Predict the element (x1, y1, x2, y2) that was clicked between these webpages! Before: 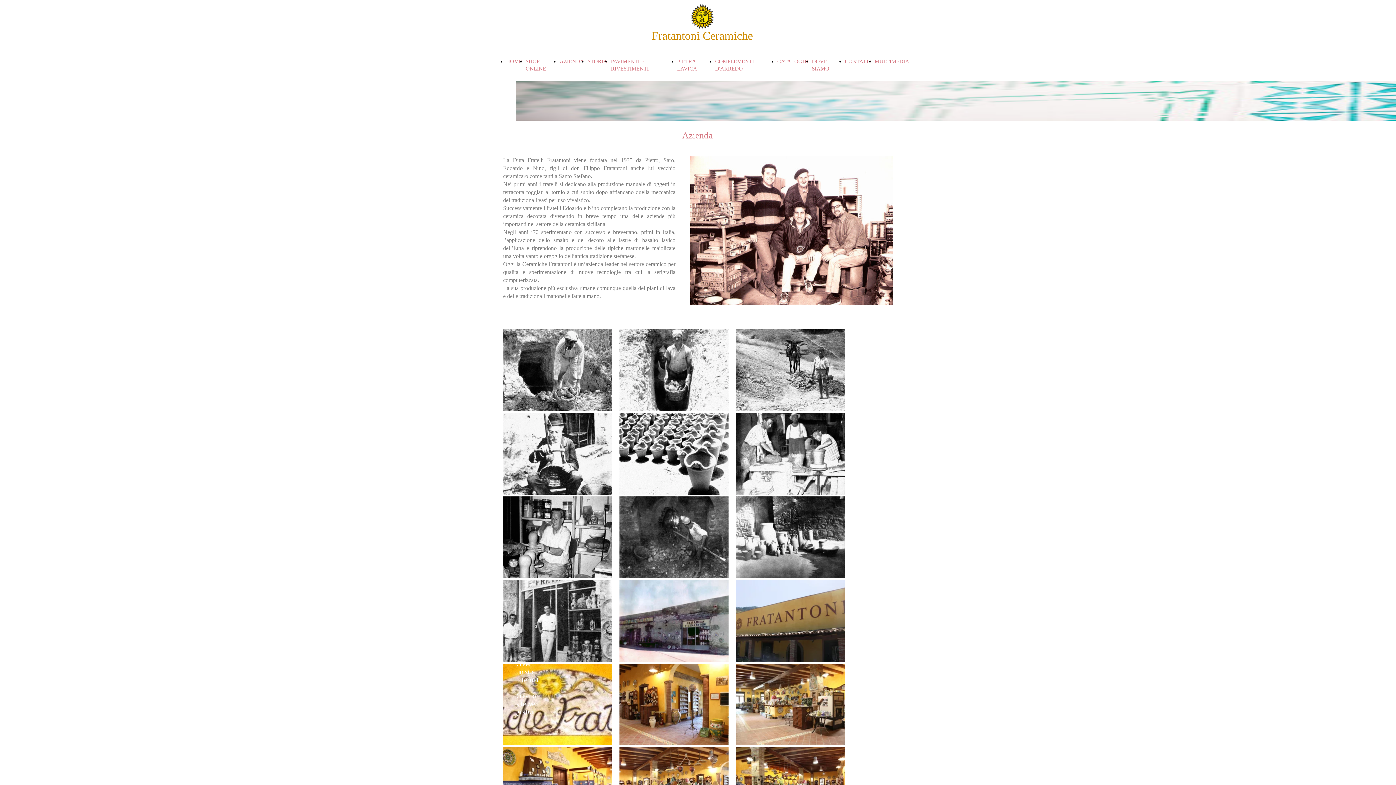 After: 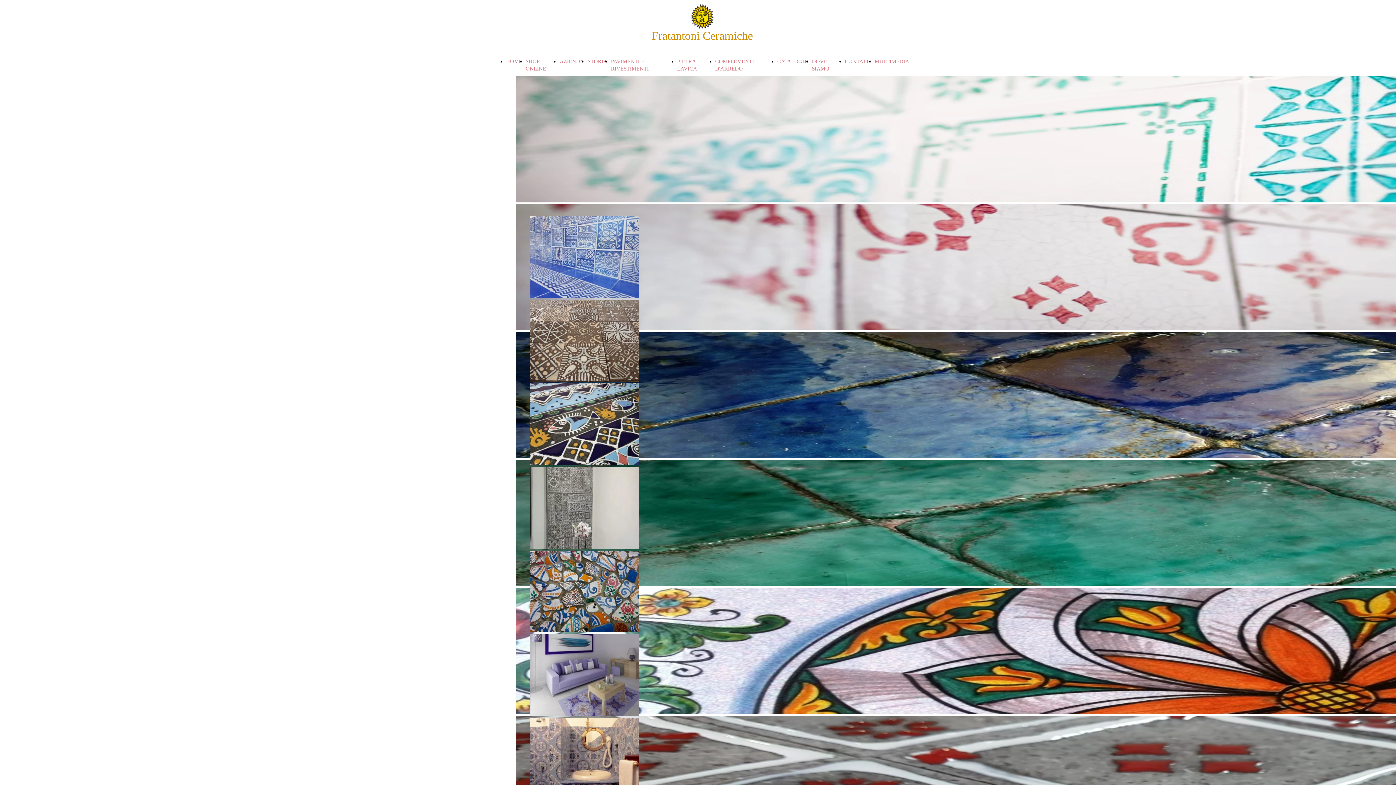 Action: label: Fratantoni Ceramiche bbox: (652, 29, 753, 42)